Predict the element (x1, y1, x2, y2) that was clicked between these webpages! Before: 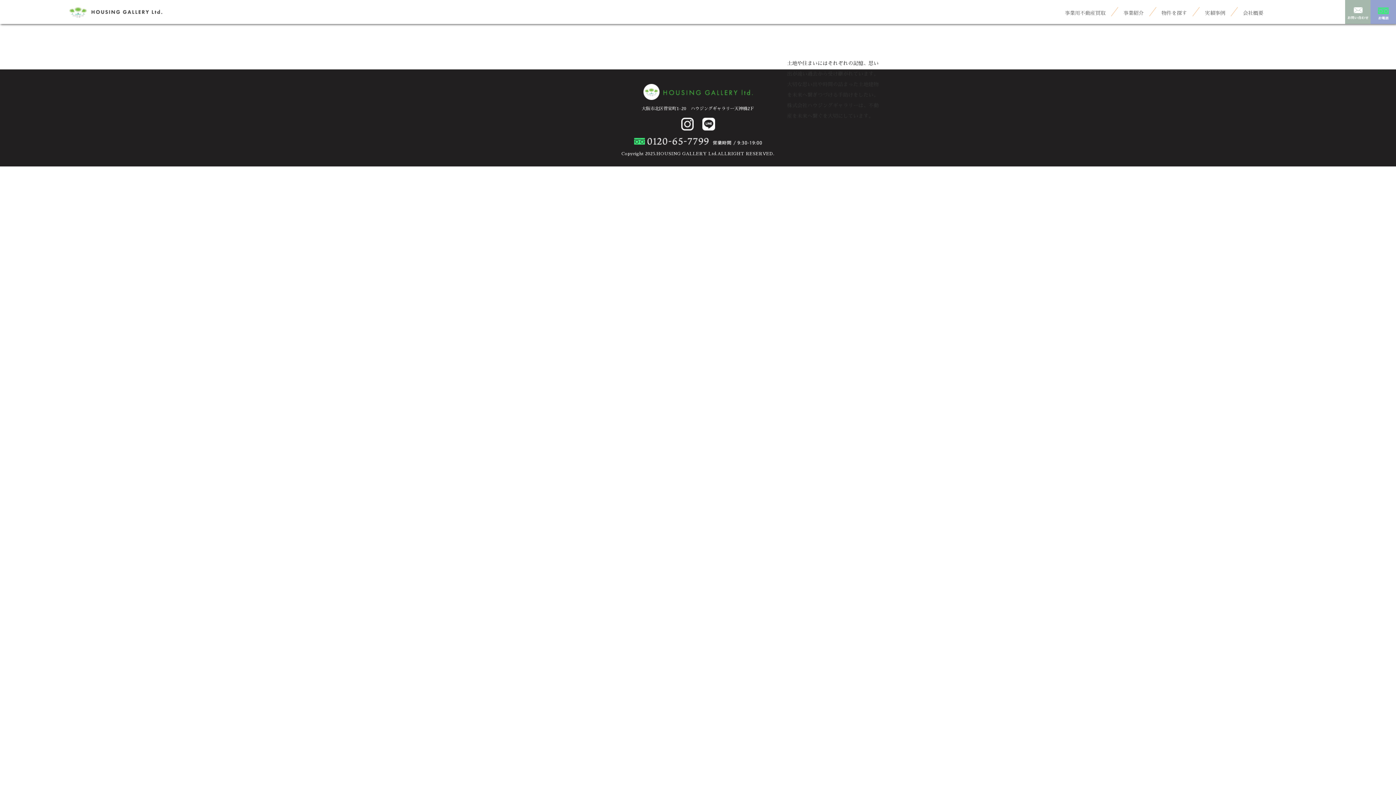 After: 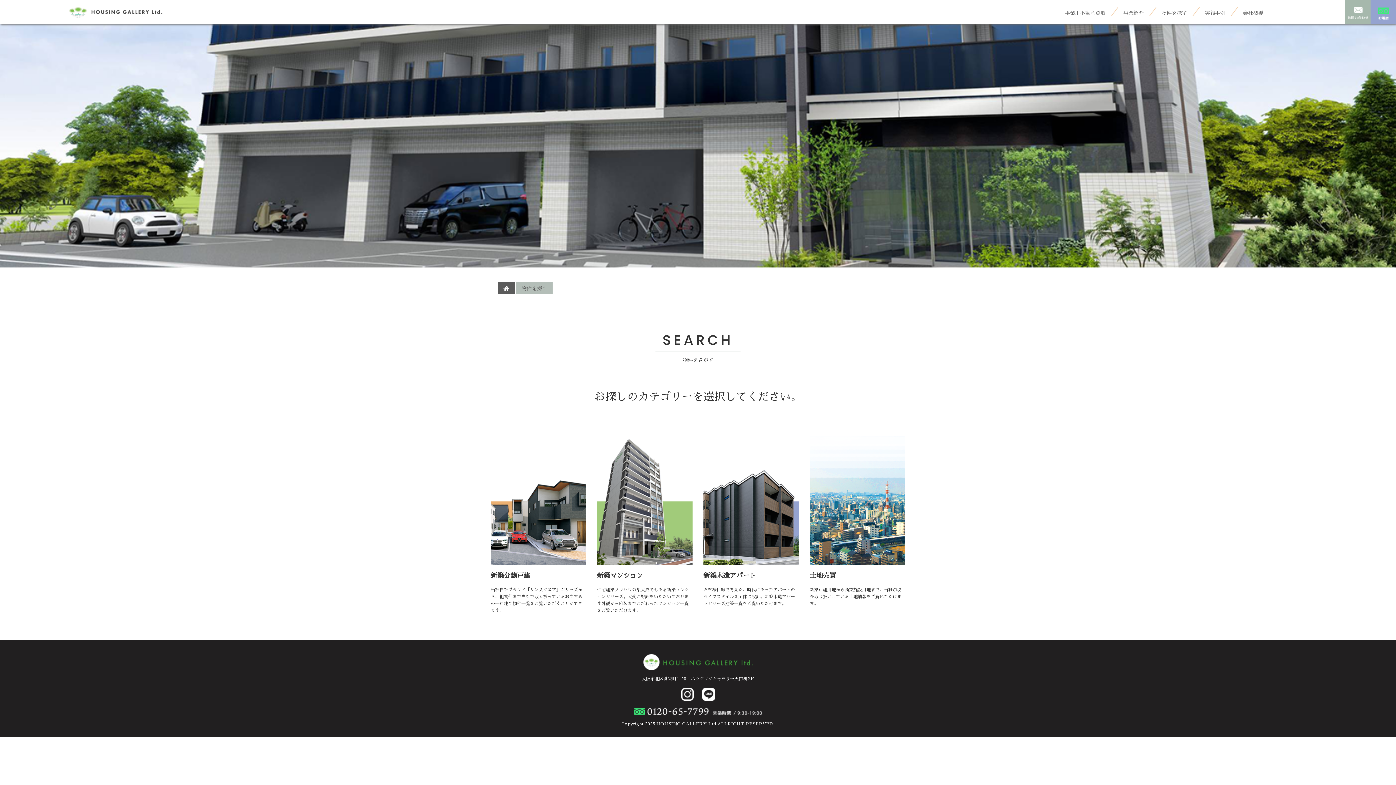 Action: bbox: (1161, 4, 1187, 19) label: 物件を探す